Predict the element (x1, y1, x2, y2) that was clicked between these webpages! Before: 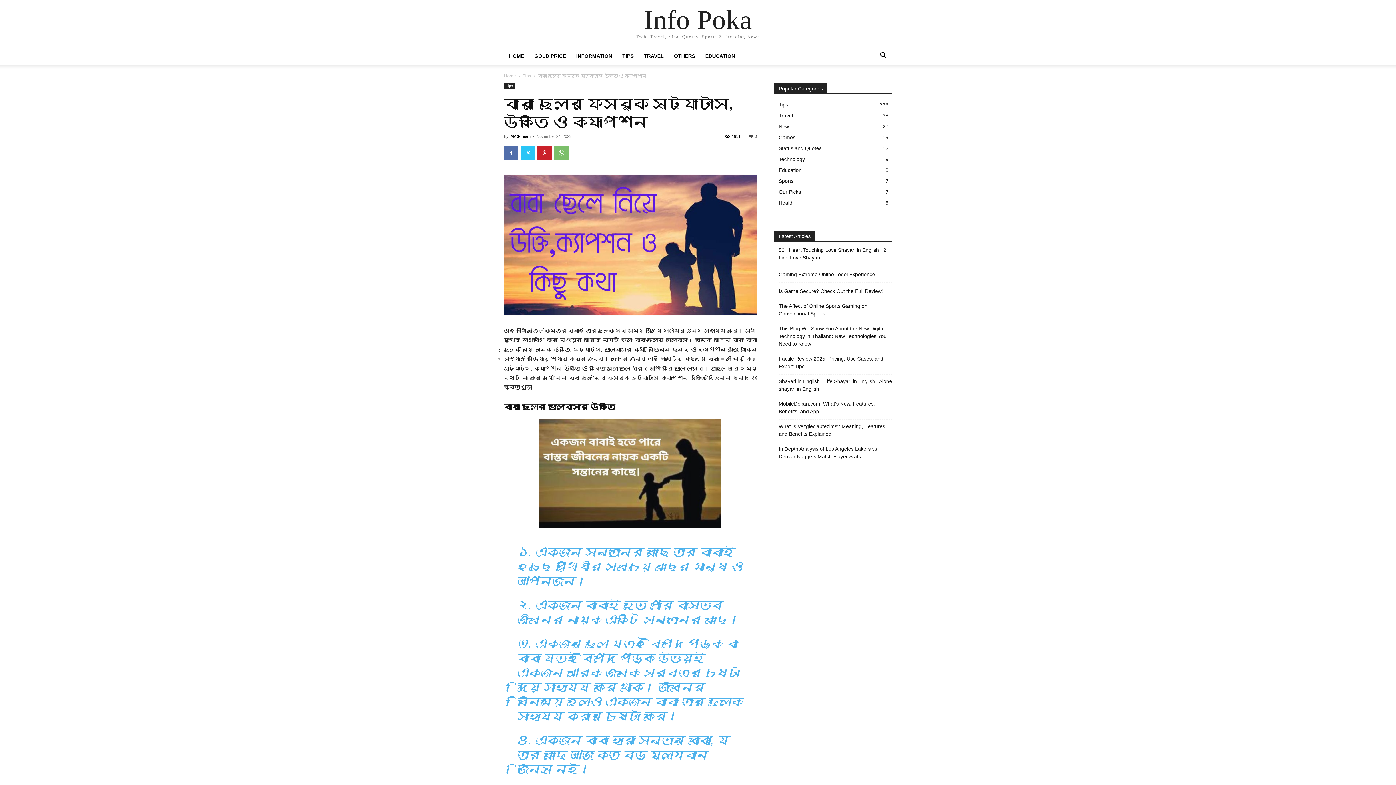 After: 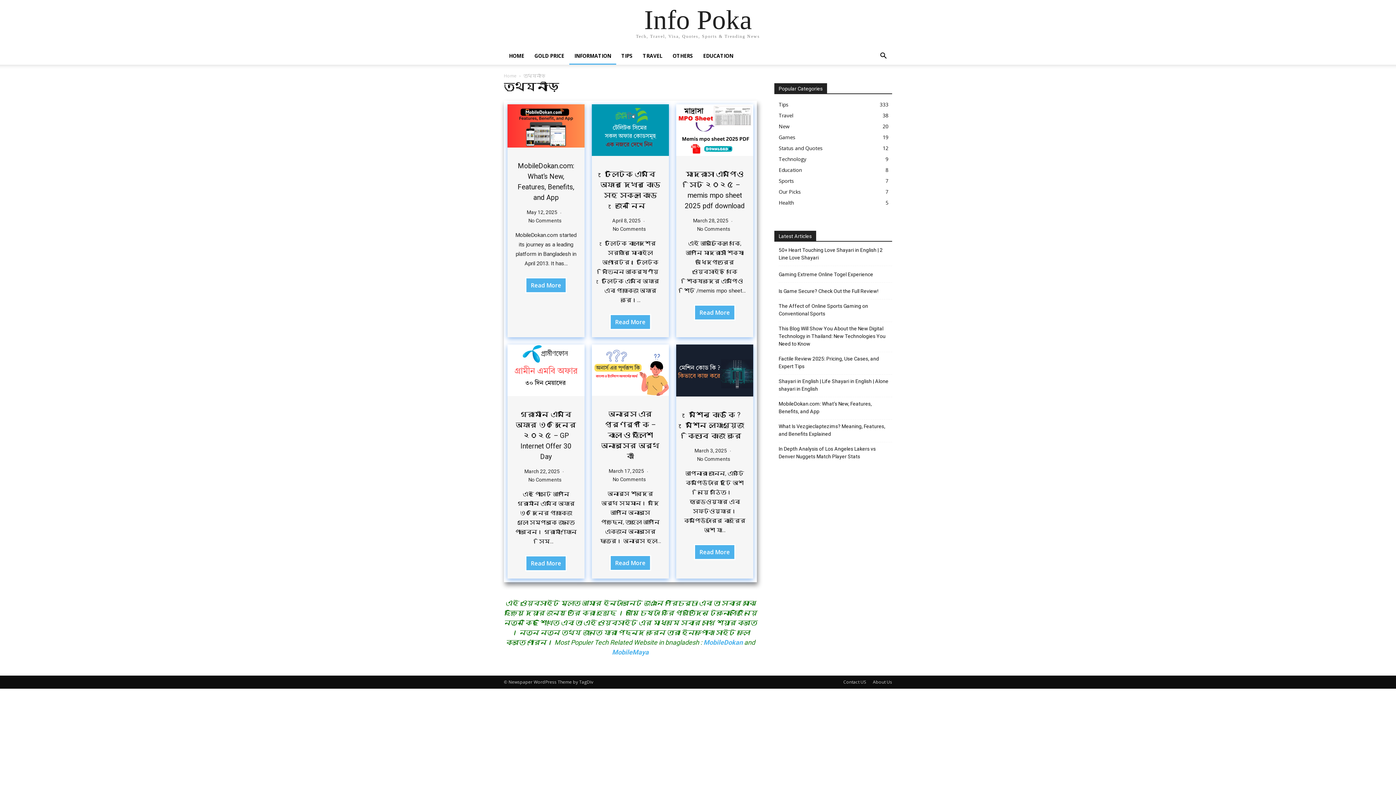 Action: label: INFORMATION bbox: (571, 47, 617, 64)